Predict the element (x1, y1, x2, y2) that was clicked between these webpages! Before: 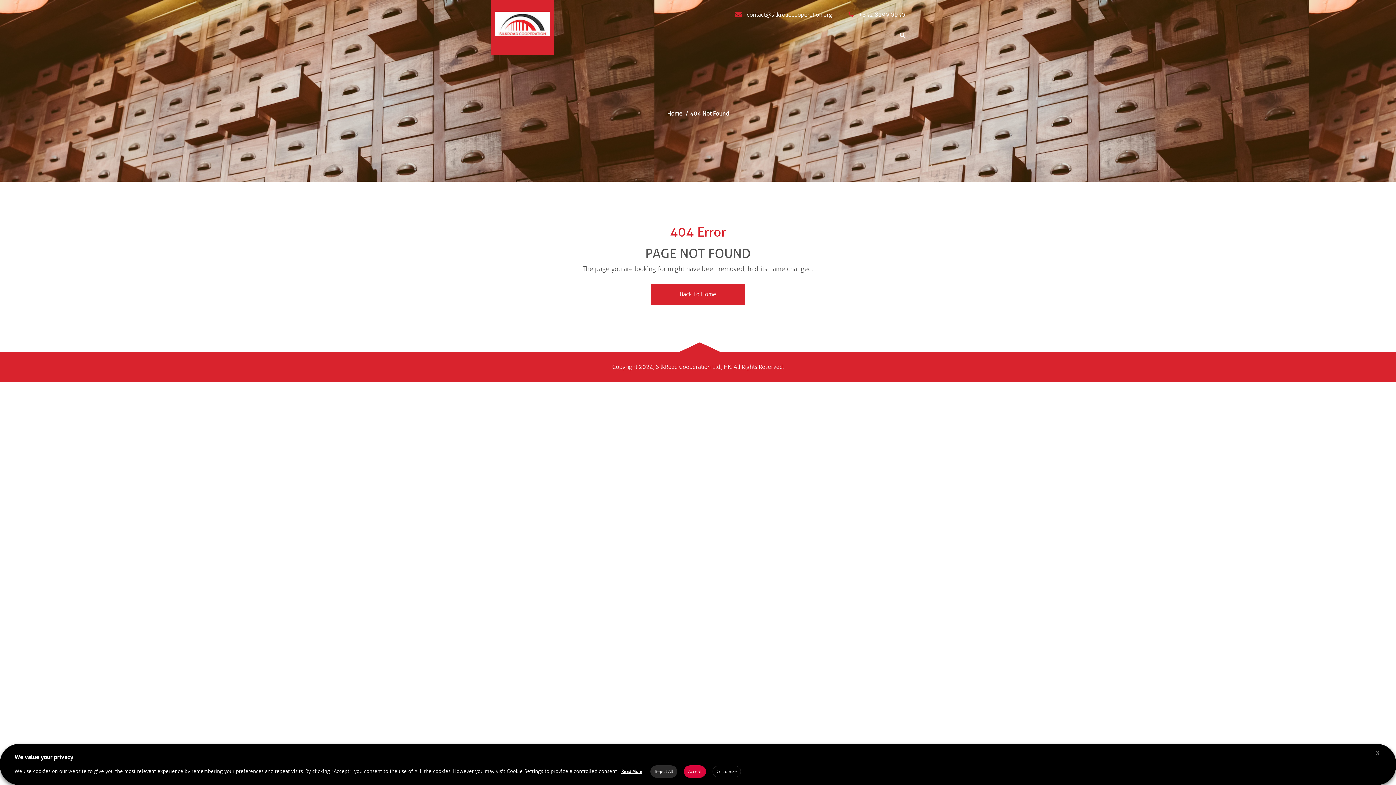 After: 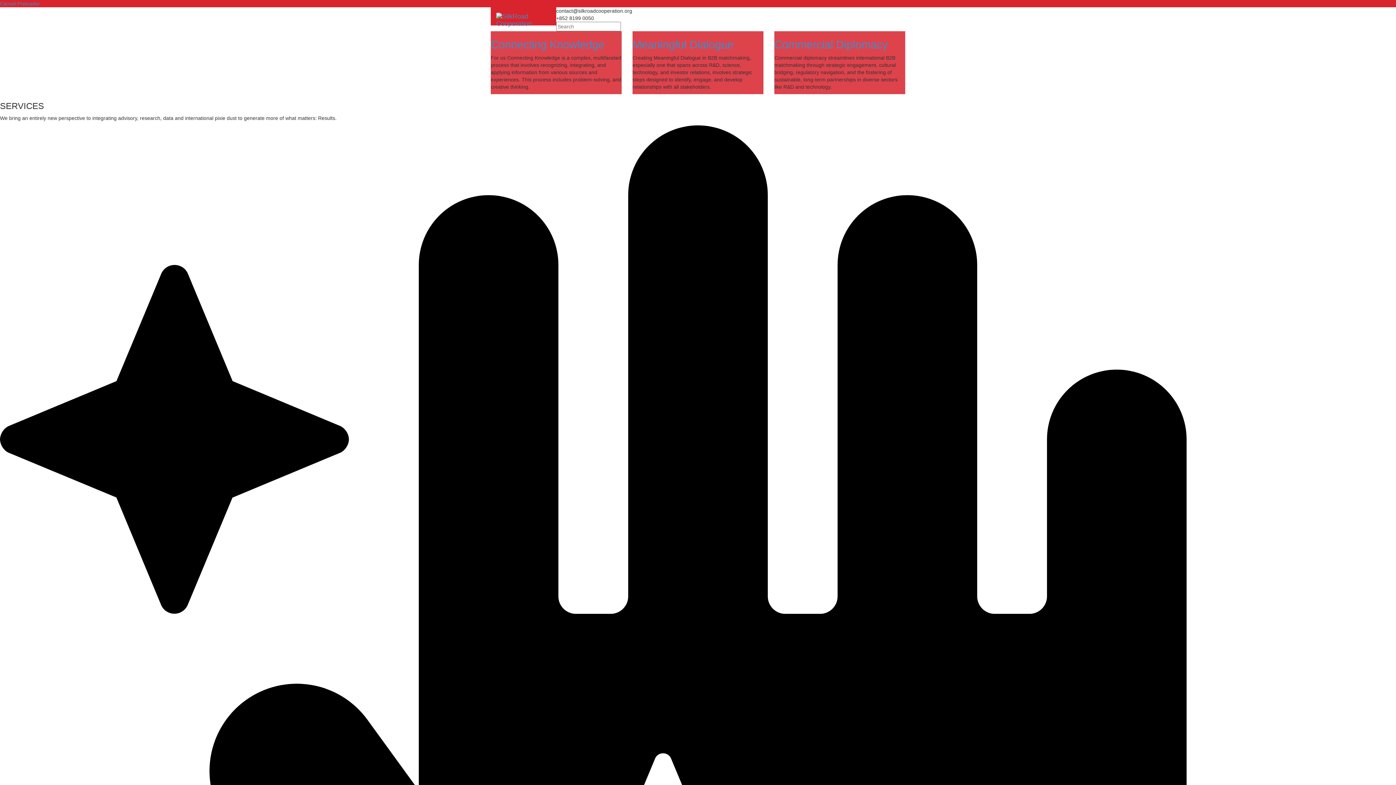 Action: label: Back To Home bbox: (650, 284, 745, 305)